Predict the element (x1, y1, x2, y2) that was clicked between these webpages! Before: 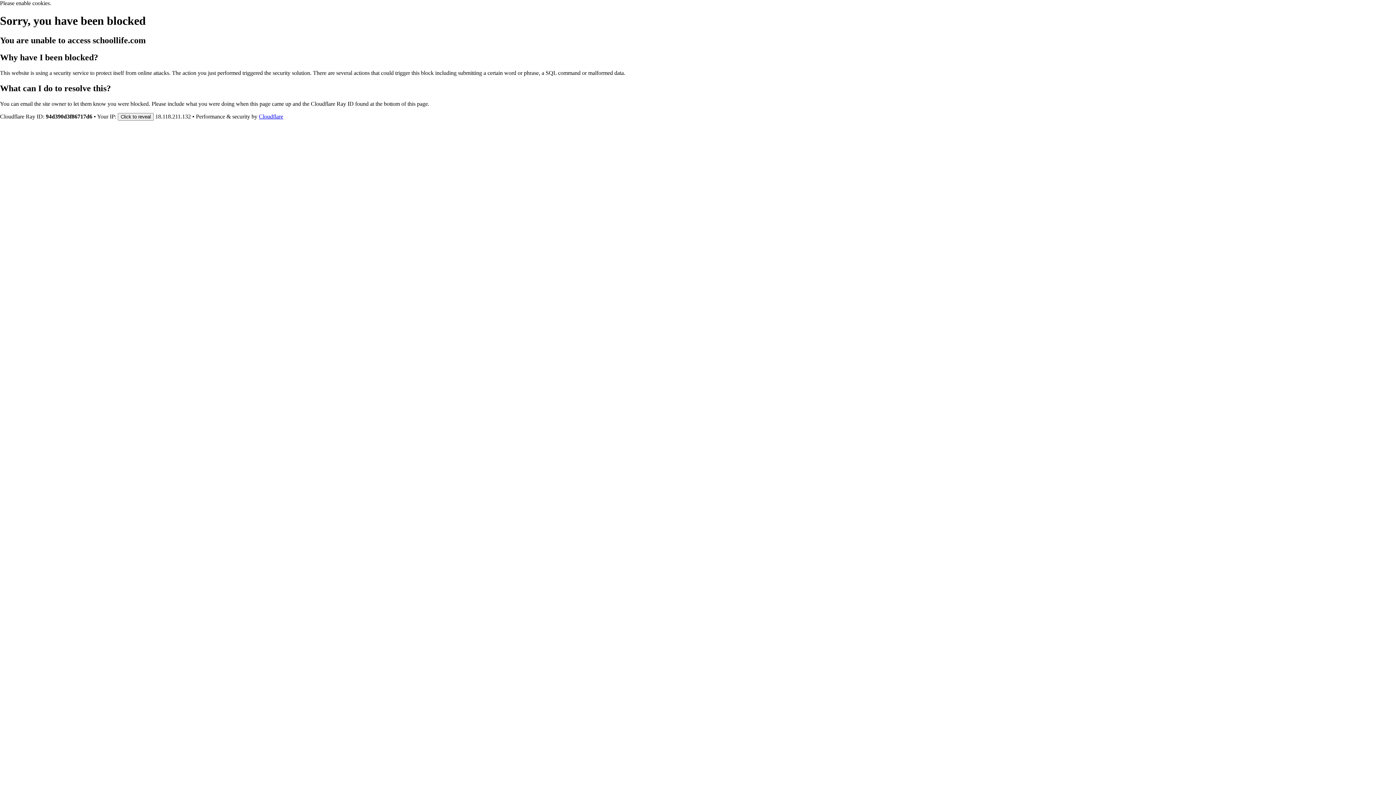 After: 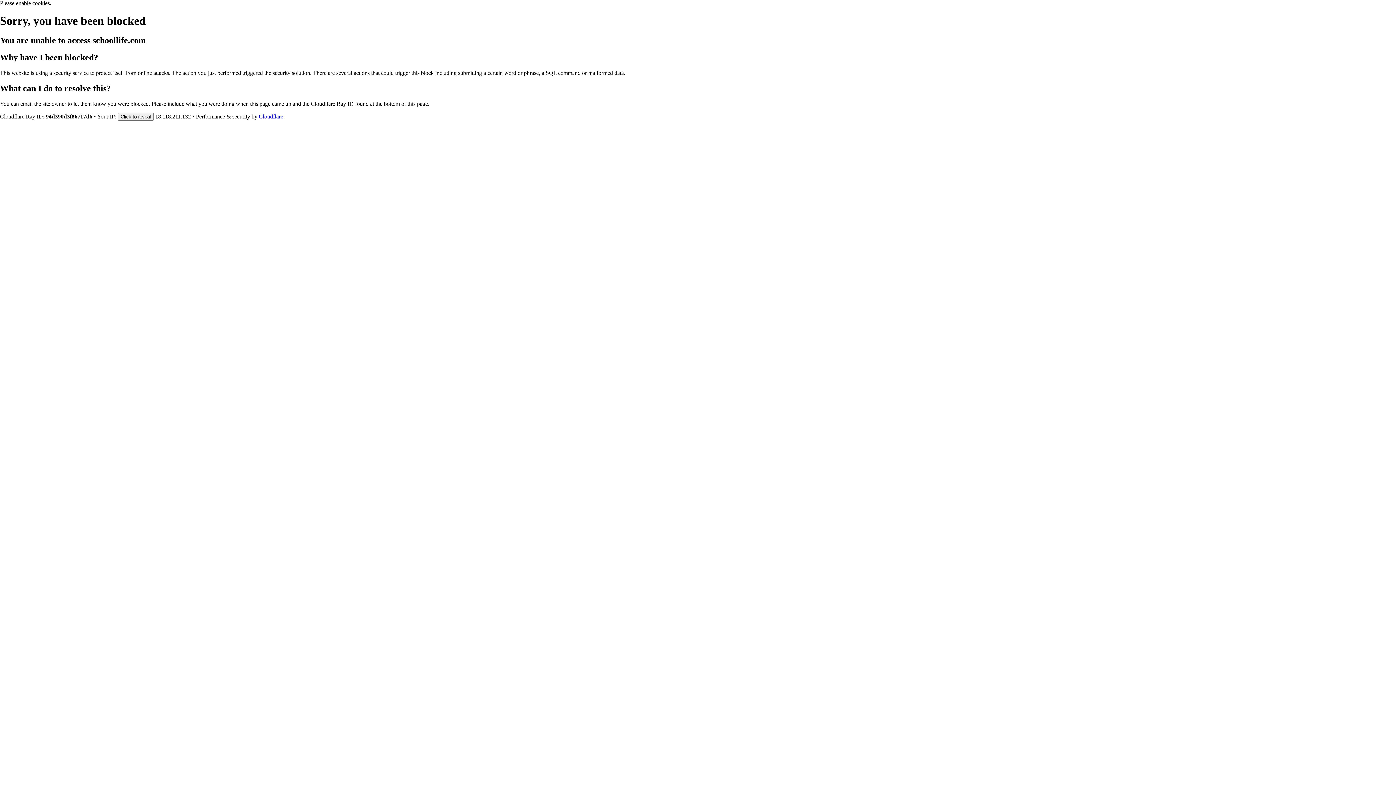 Action: label: Cloudflare bbox: (258, 113, 283, 119)